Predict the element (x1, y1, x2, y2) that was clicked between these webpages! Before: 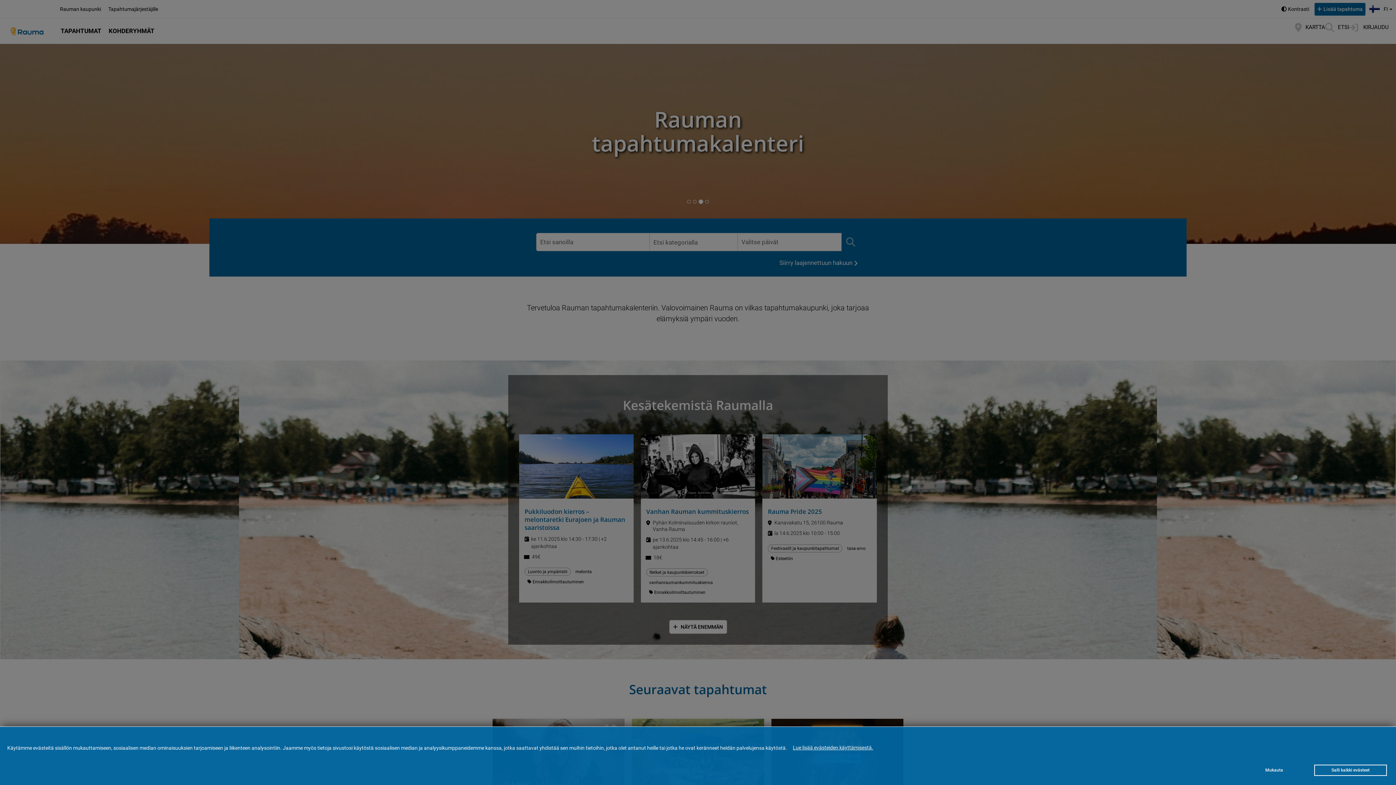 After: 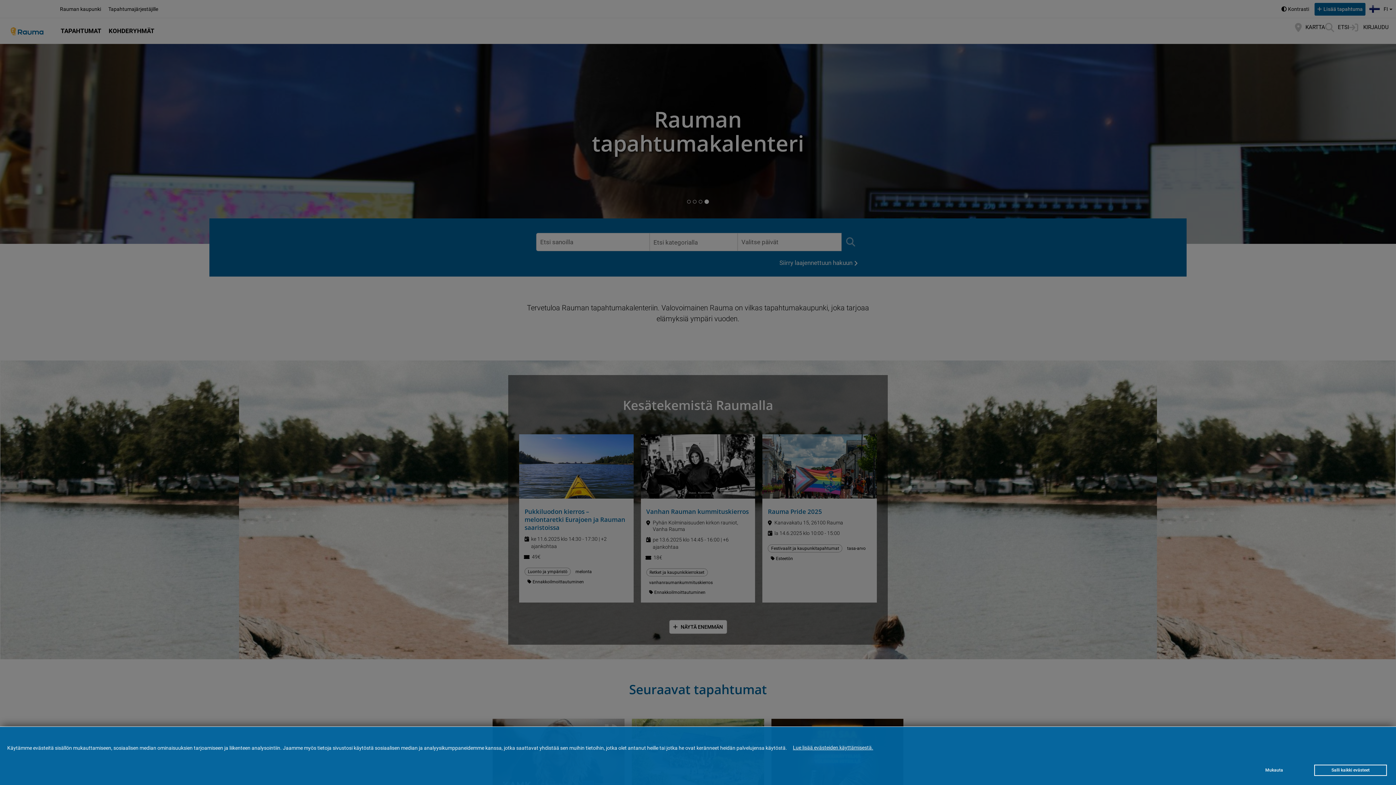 Action: label: Lue lisää evästeiden käyttämisestä. bbox: (788, 741, 878, 754)